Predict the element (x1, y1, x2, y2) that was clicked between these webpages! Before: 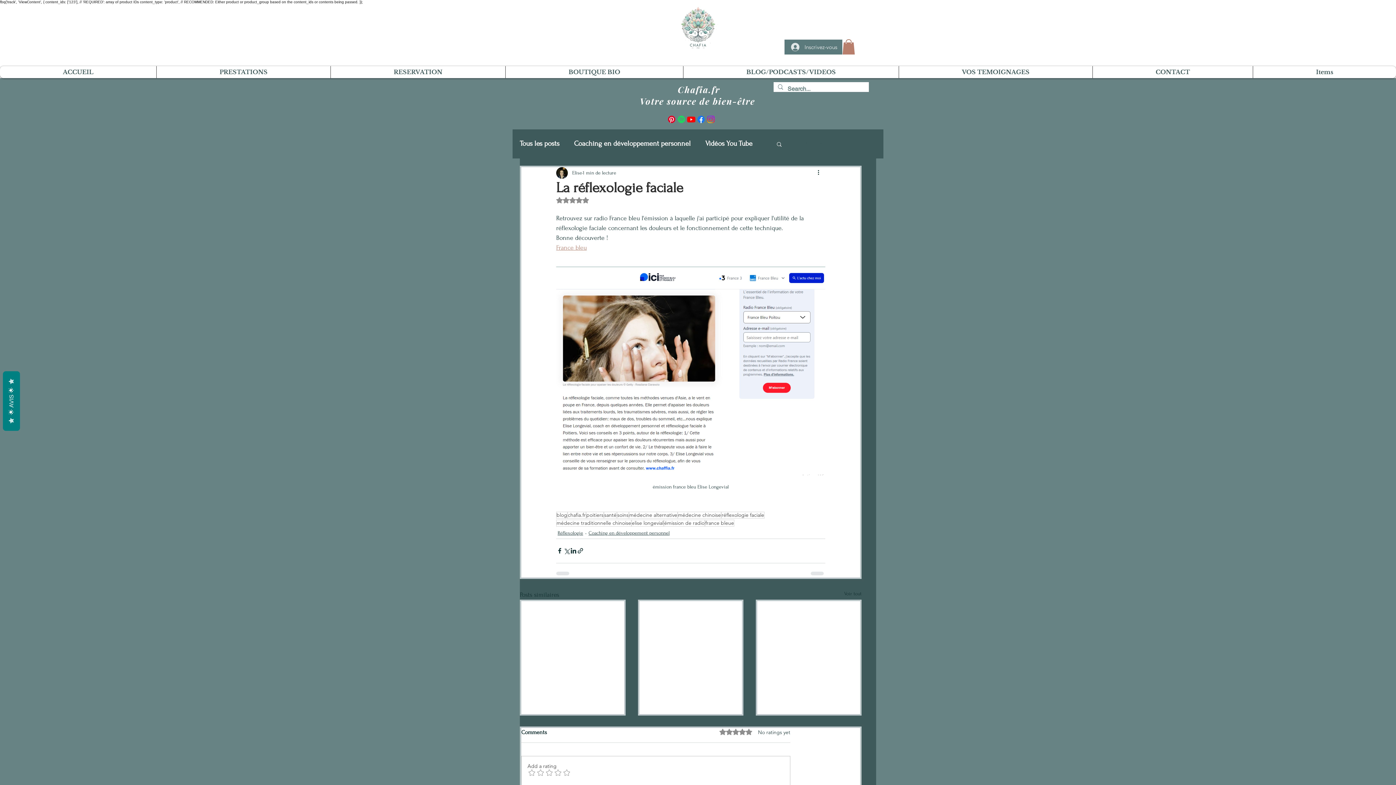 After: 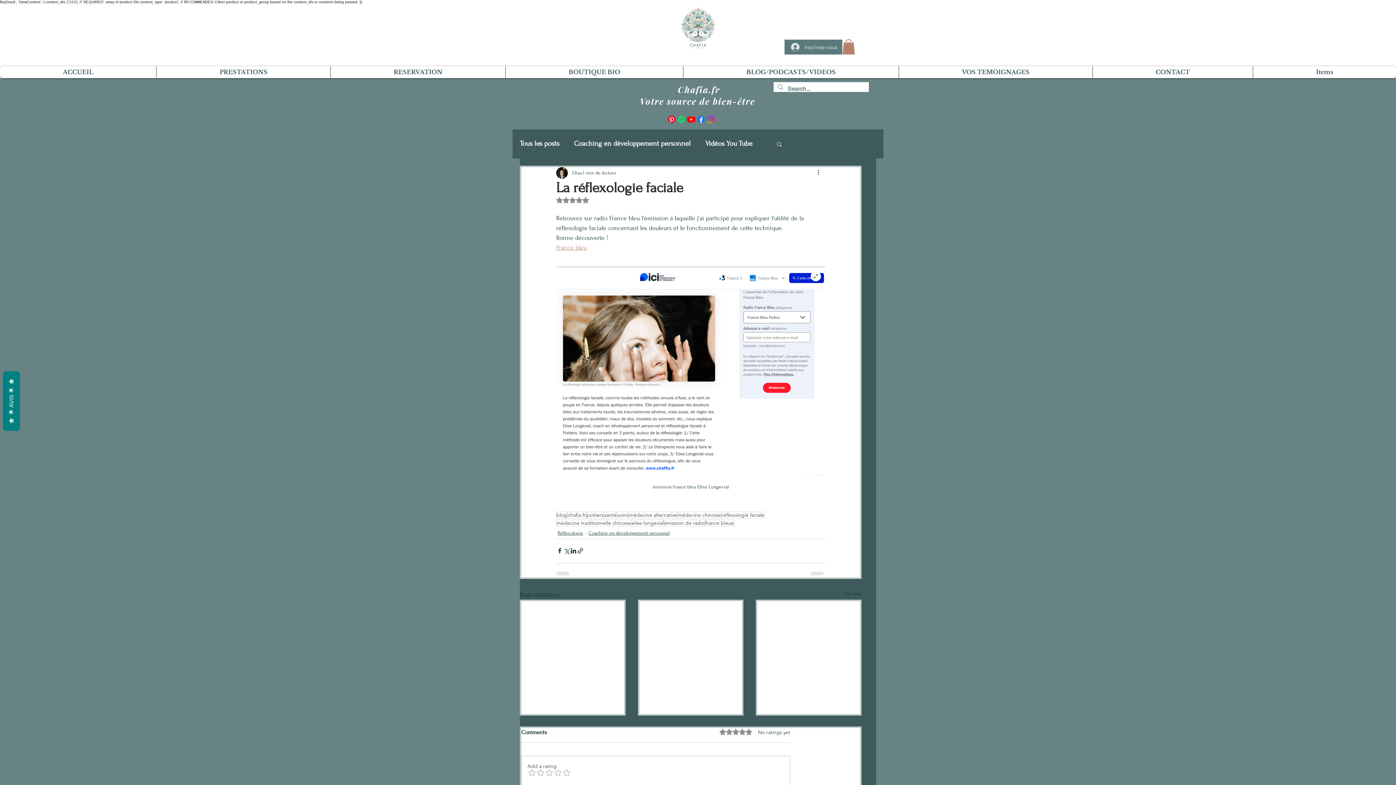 Action: bbox: (556, 266, 825, 475)